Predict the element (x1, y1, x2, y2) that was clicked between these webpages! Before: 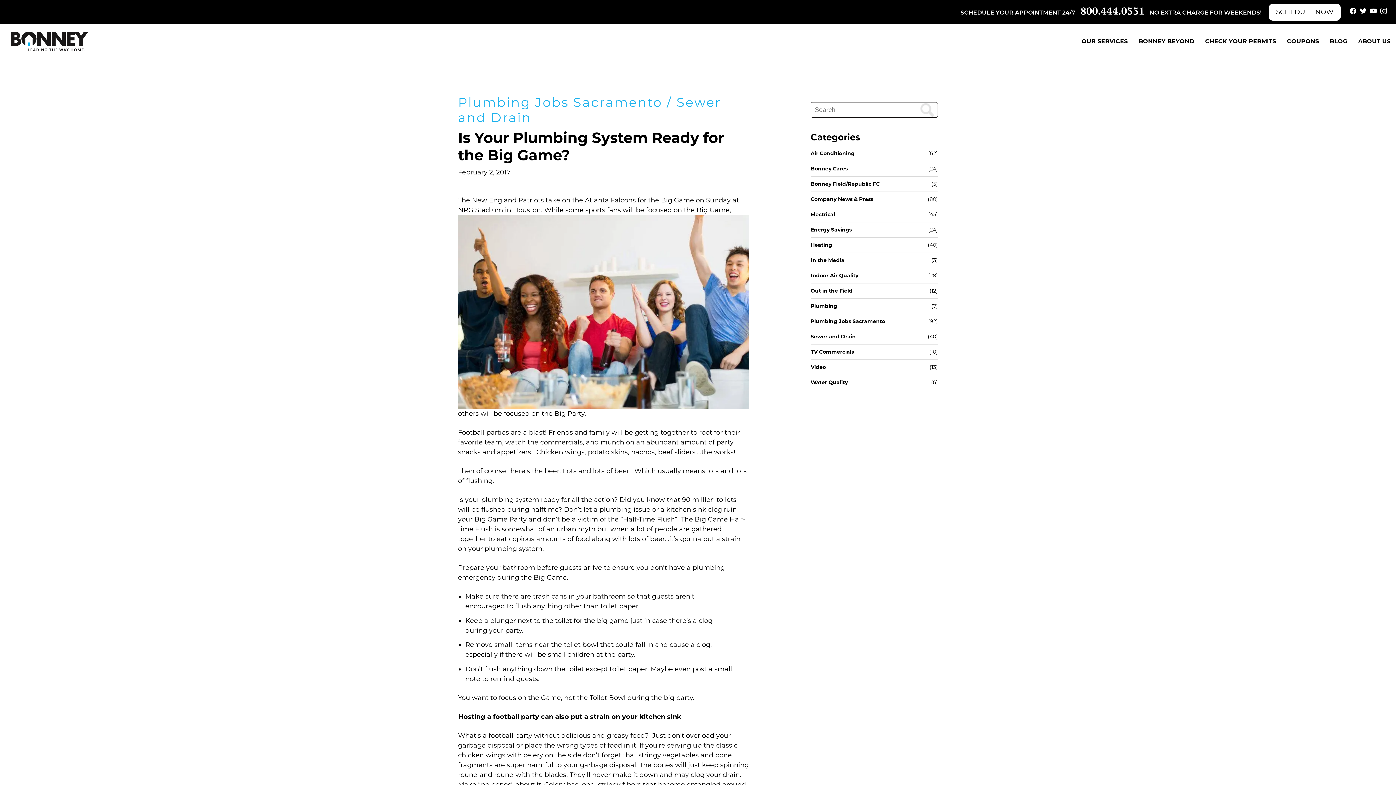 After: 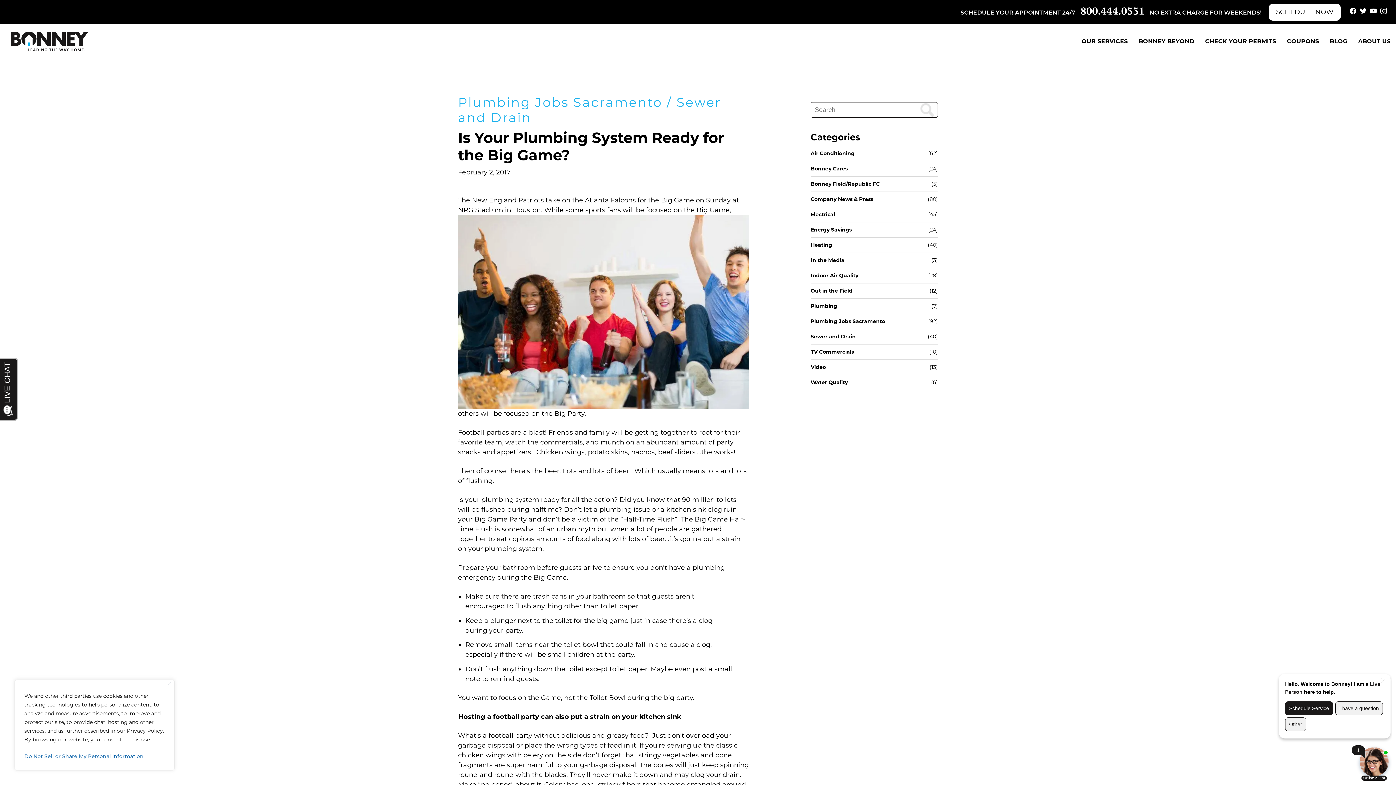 Action: label: SCHEDULE NOW bbox: (1269, 3, 1341, 20)